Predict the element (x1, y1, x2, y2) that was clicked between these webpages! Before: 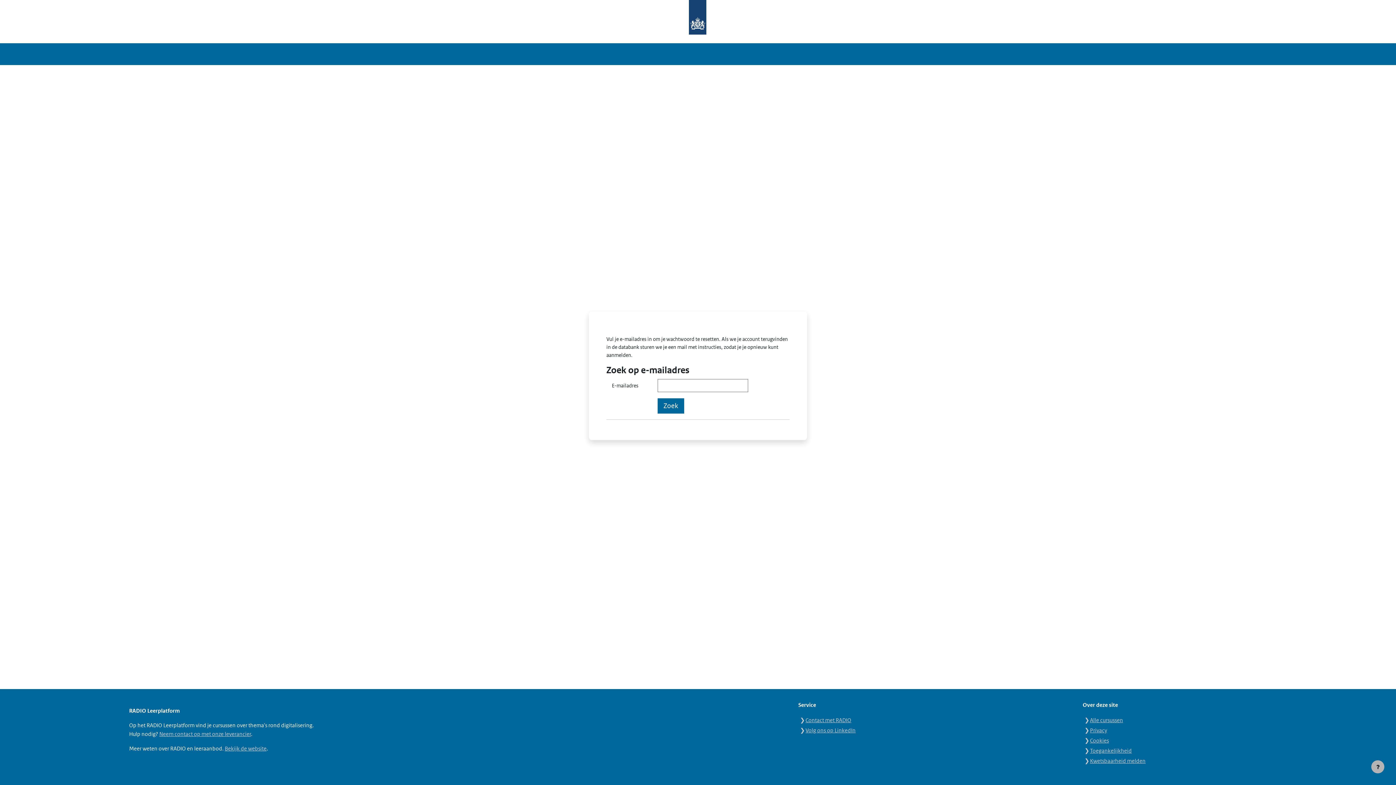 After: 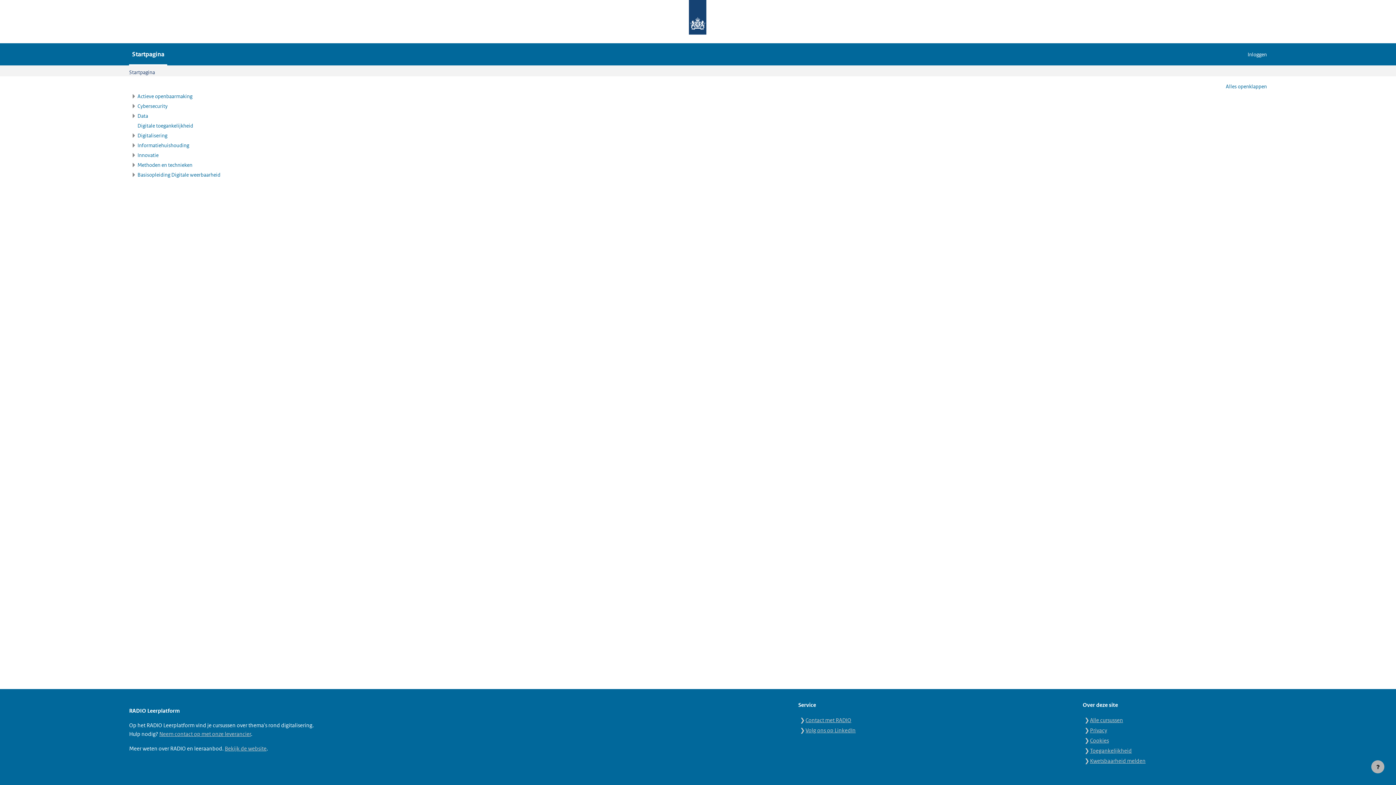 Action: label: Alle cursussen bbox: (1090, 717, 1123, 724)